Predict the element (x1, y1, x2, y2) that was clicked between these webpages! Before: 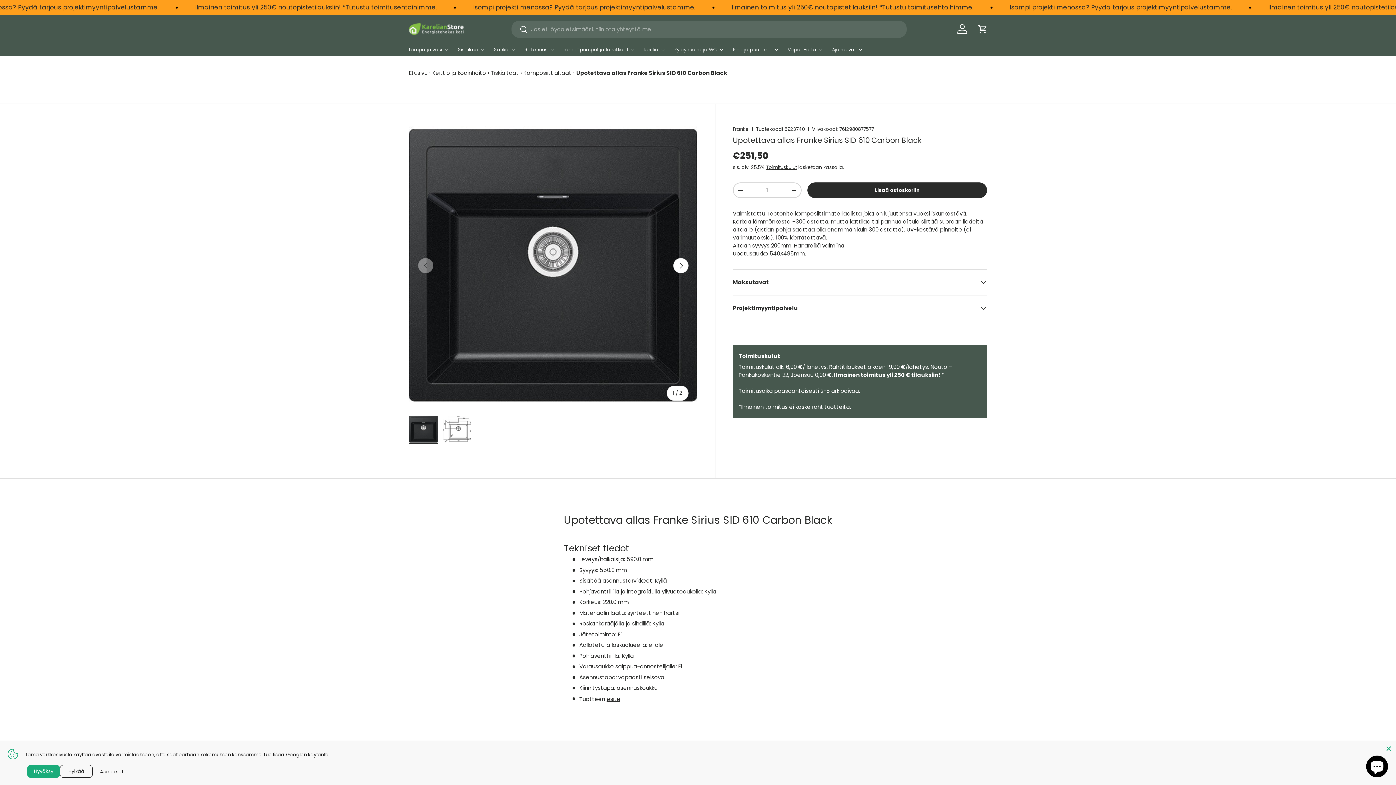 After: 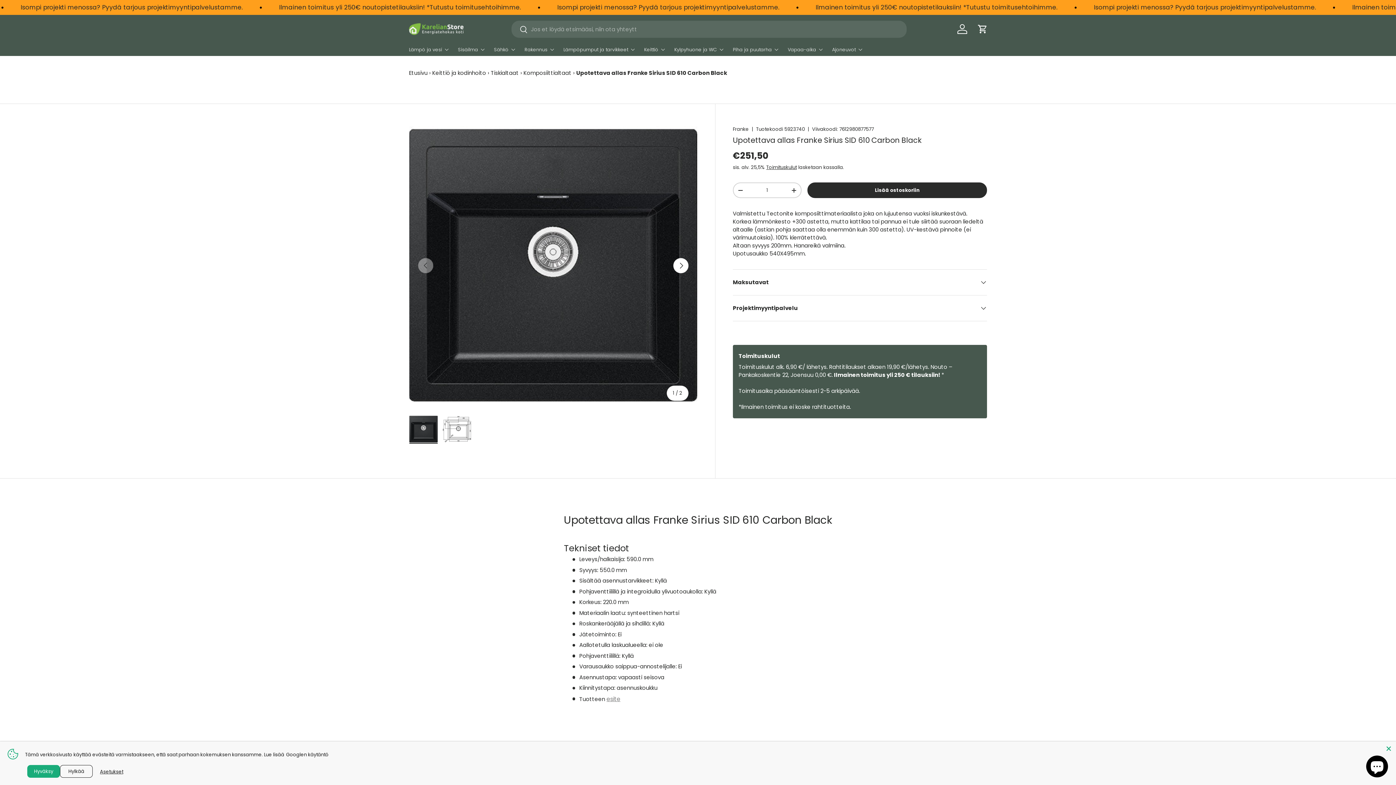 Action: bbox: (605, 695, 619, 703) label: esite